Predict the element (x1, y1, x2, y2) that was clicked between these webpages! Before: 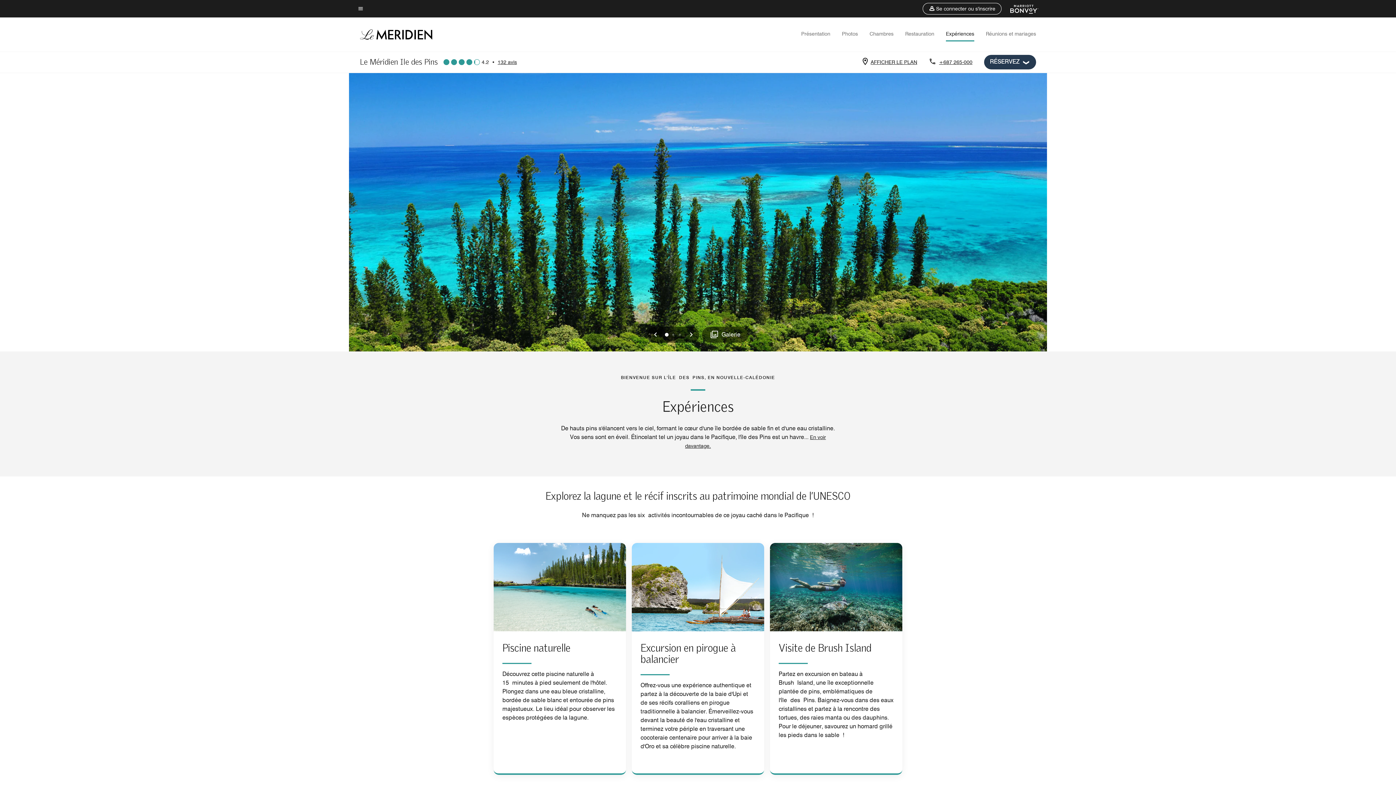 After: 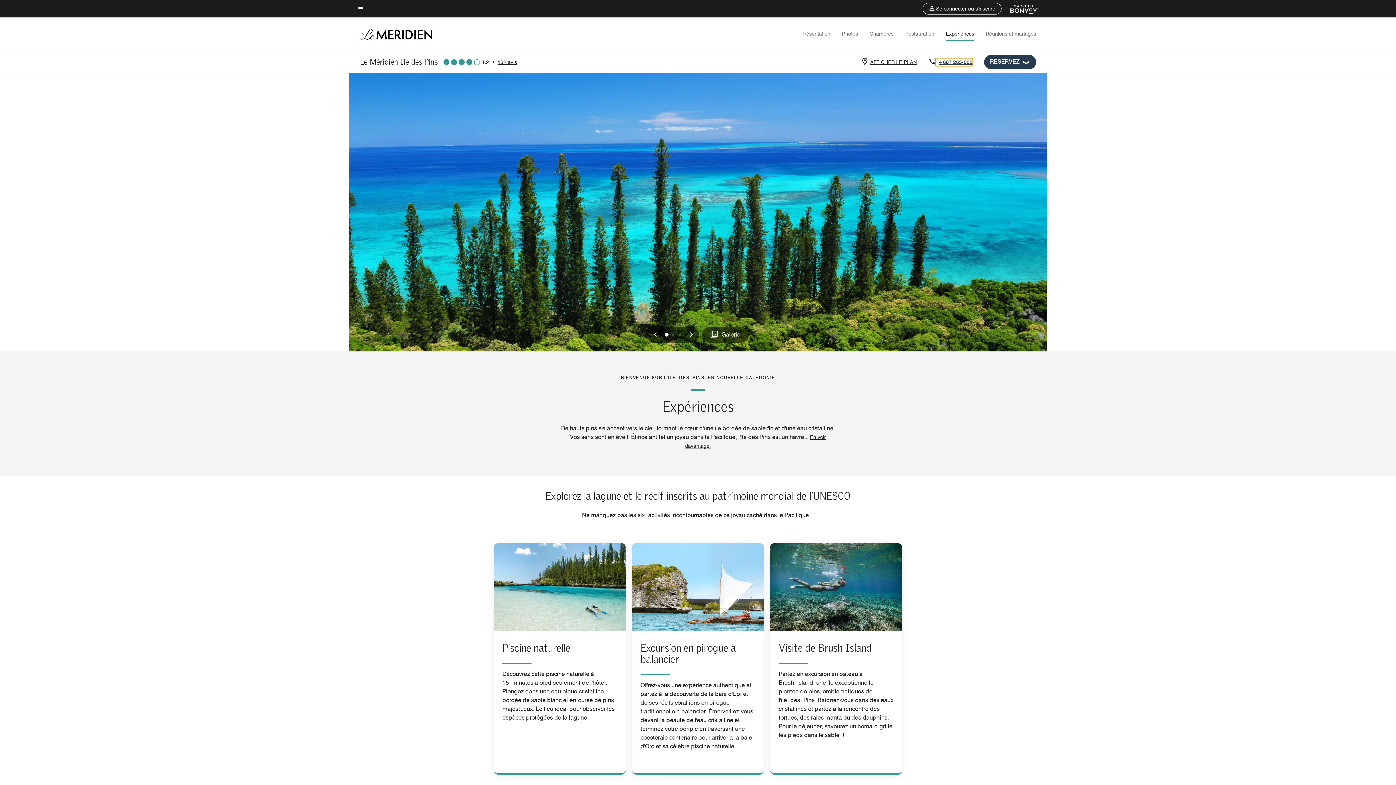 Action: bbox: (936, 58, 972, 65) label: Contact us at phone +687 265-000 